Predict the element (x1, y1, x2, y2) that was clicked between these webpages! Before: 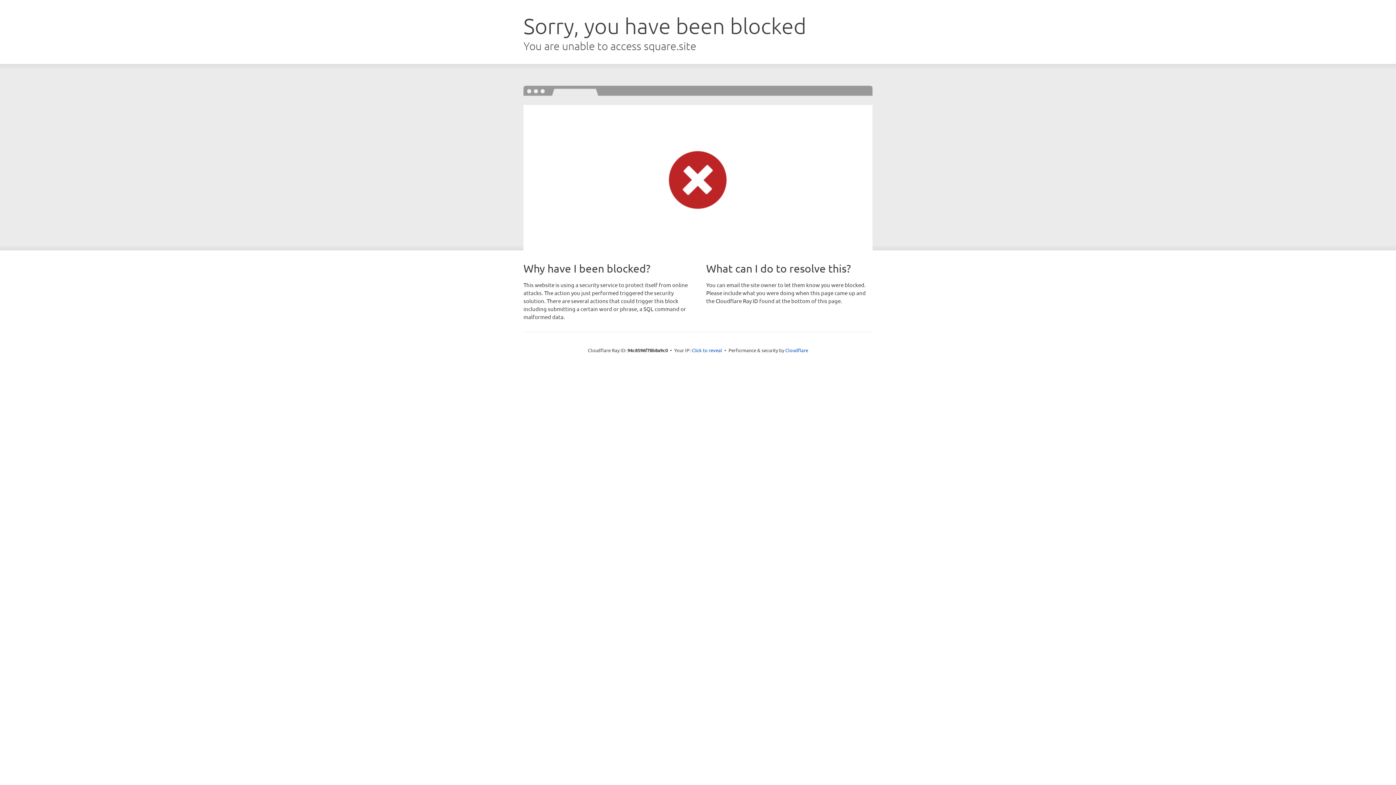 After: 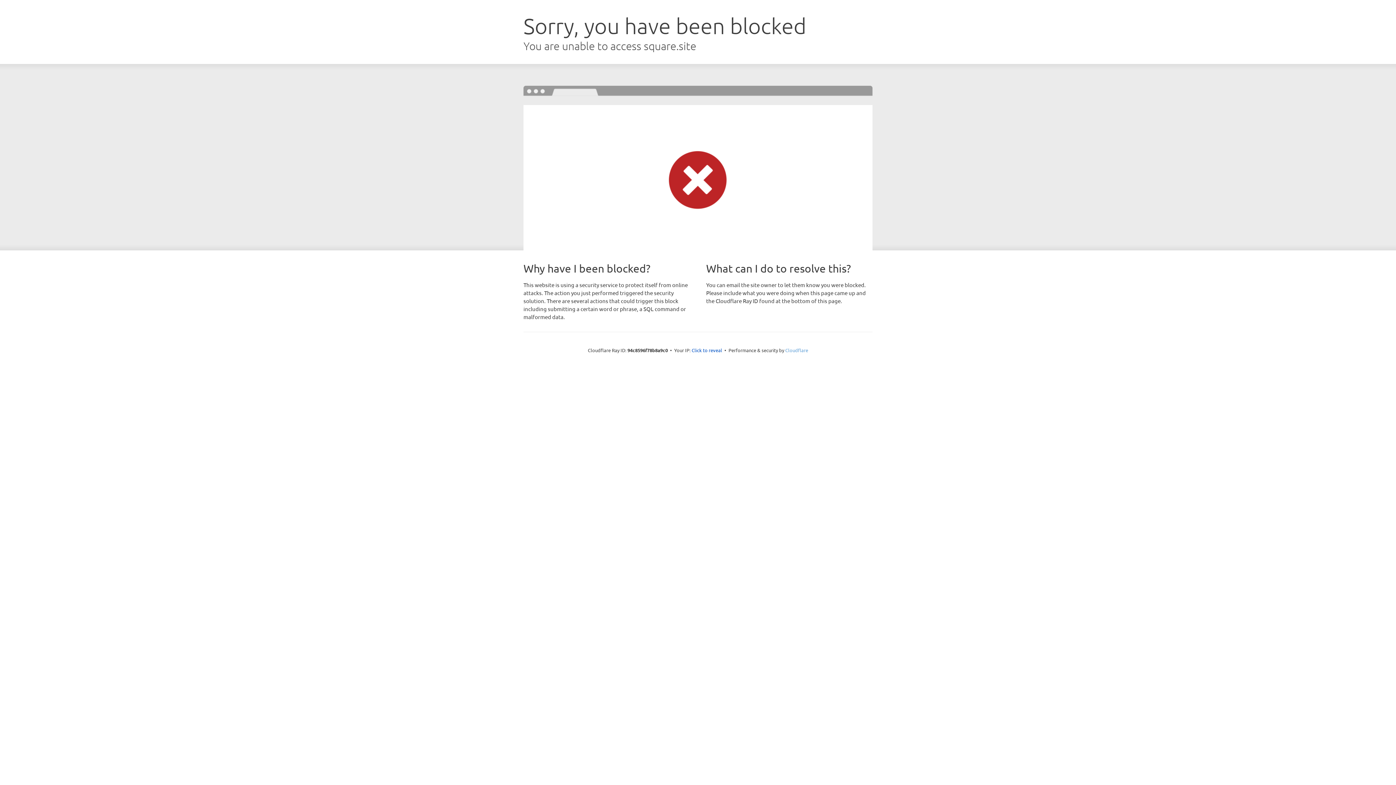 Action: bbox: (785, 347, 808, 353) label: Cloudflare